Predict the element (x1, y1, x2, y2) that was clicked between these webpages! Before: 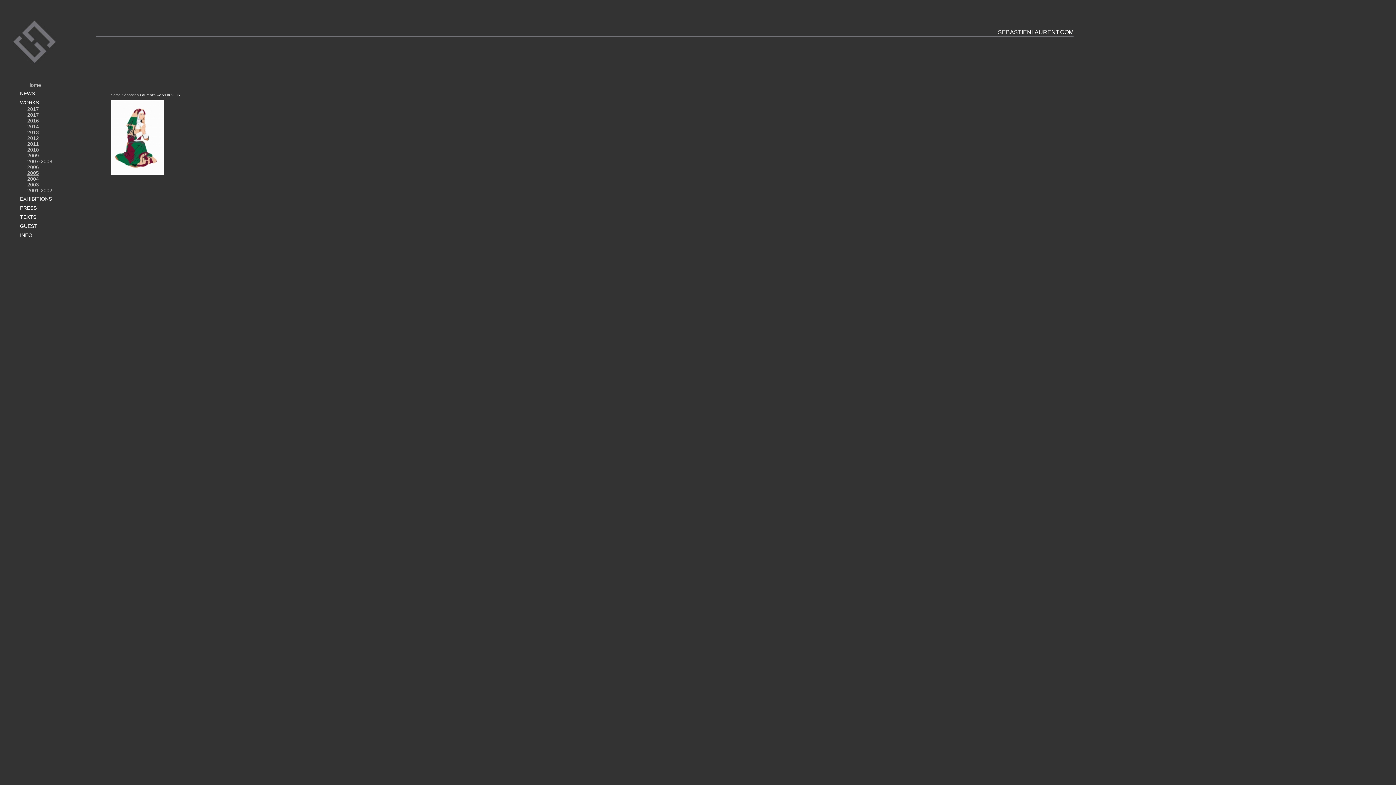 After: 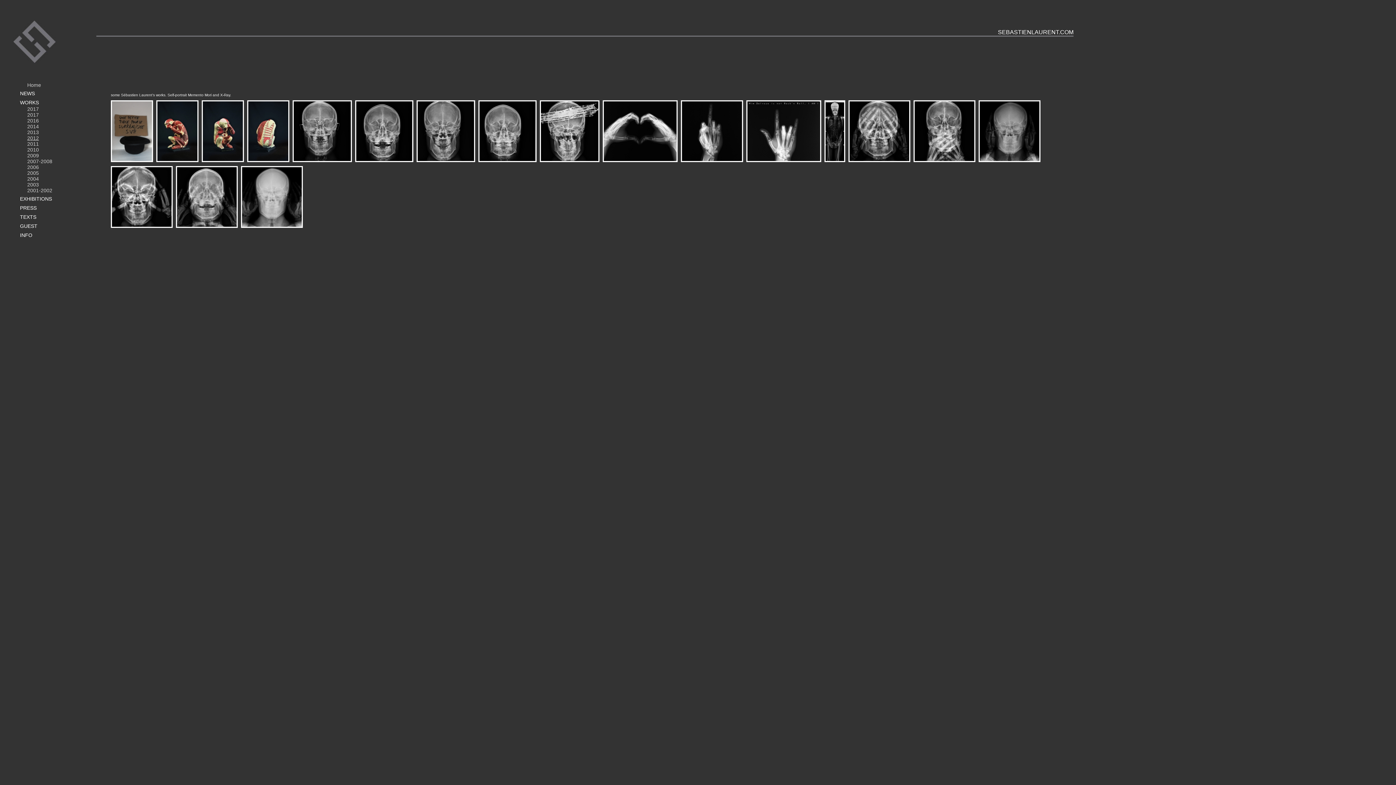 Action: bbox: (27, 135, 38, 141) label: 2012